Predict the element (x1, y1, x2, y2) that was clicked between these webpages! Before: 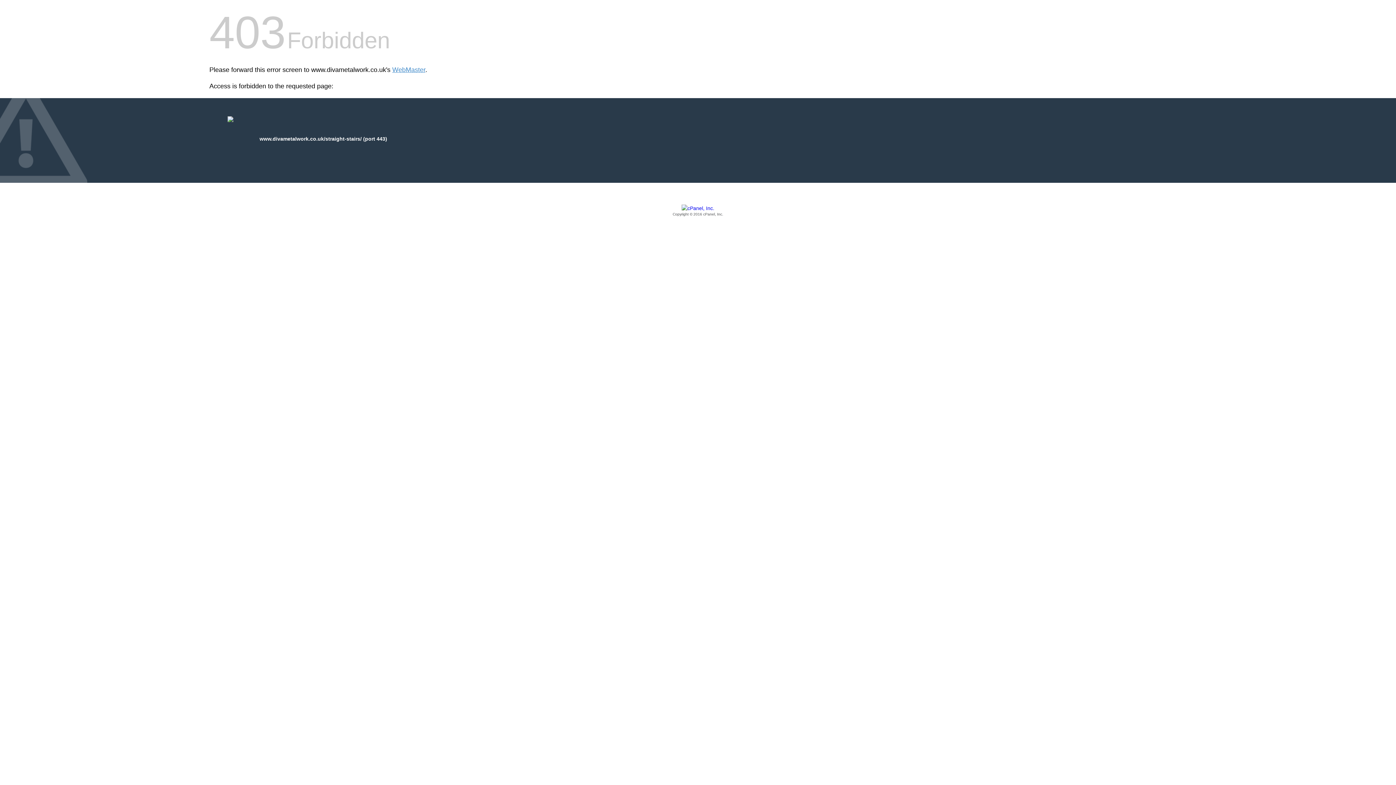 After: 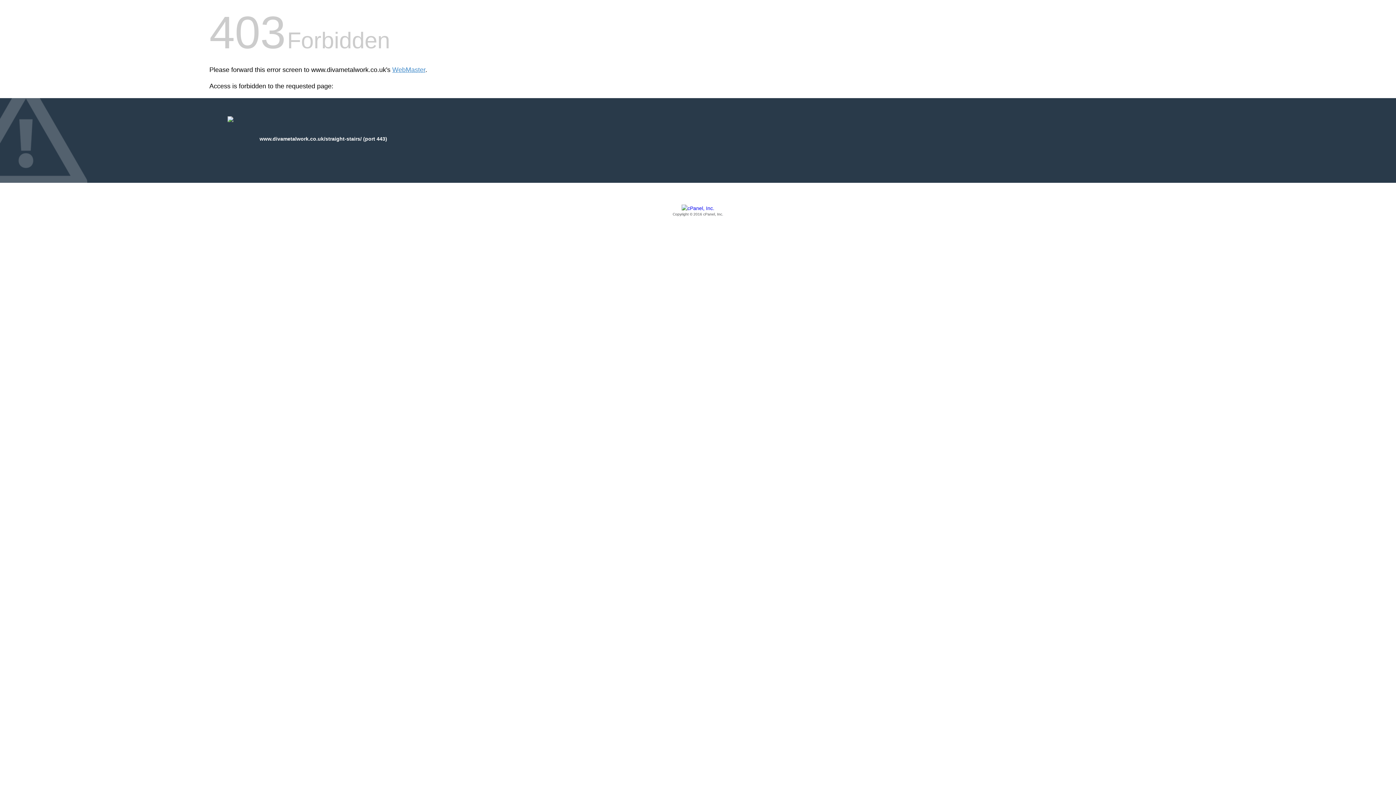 Action: label: Copyright © 2016 cPanel, Inc. bbox: (209, 205, 1186, 217)